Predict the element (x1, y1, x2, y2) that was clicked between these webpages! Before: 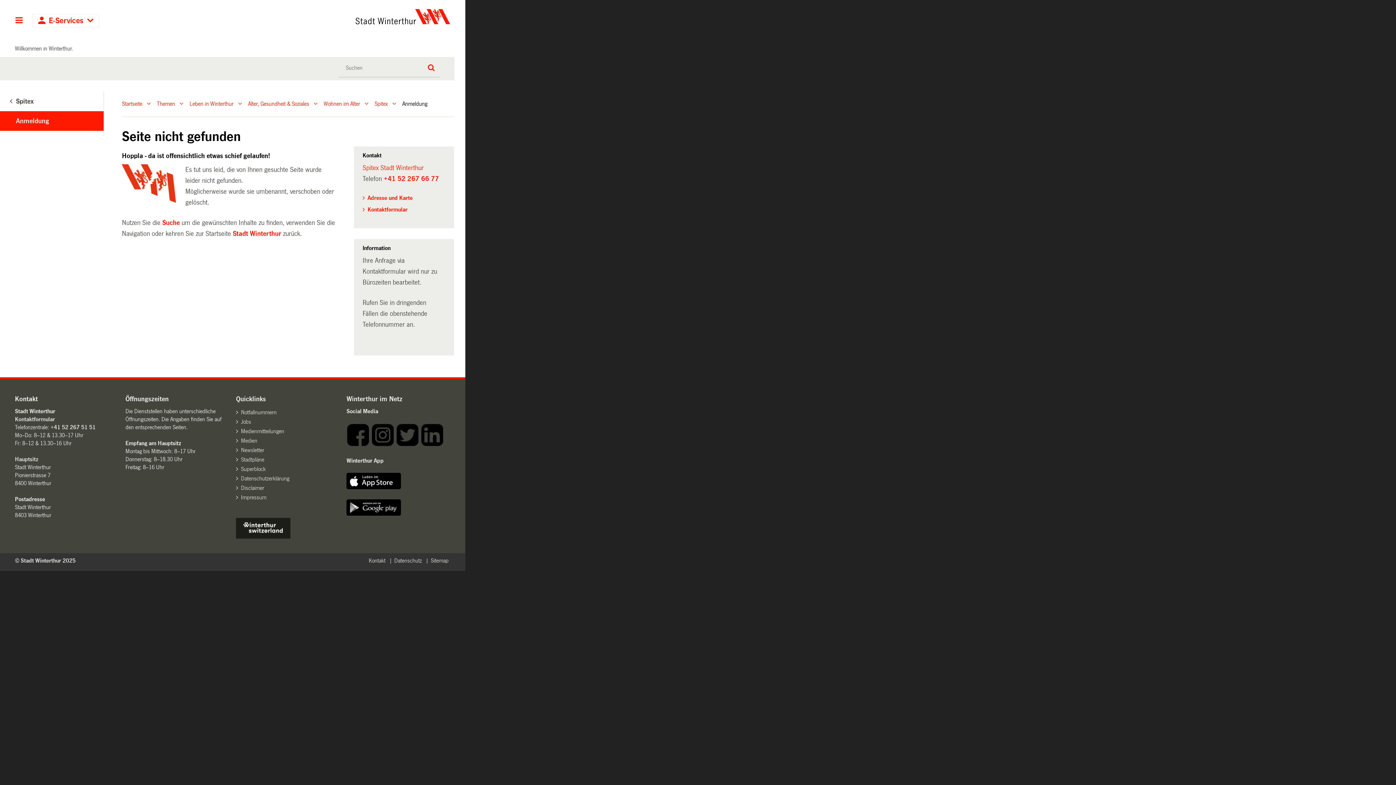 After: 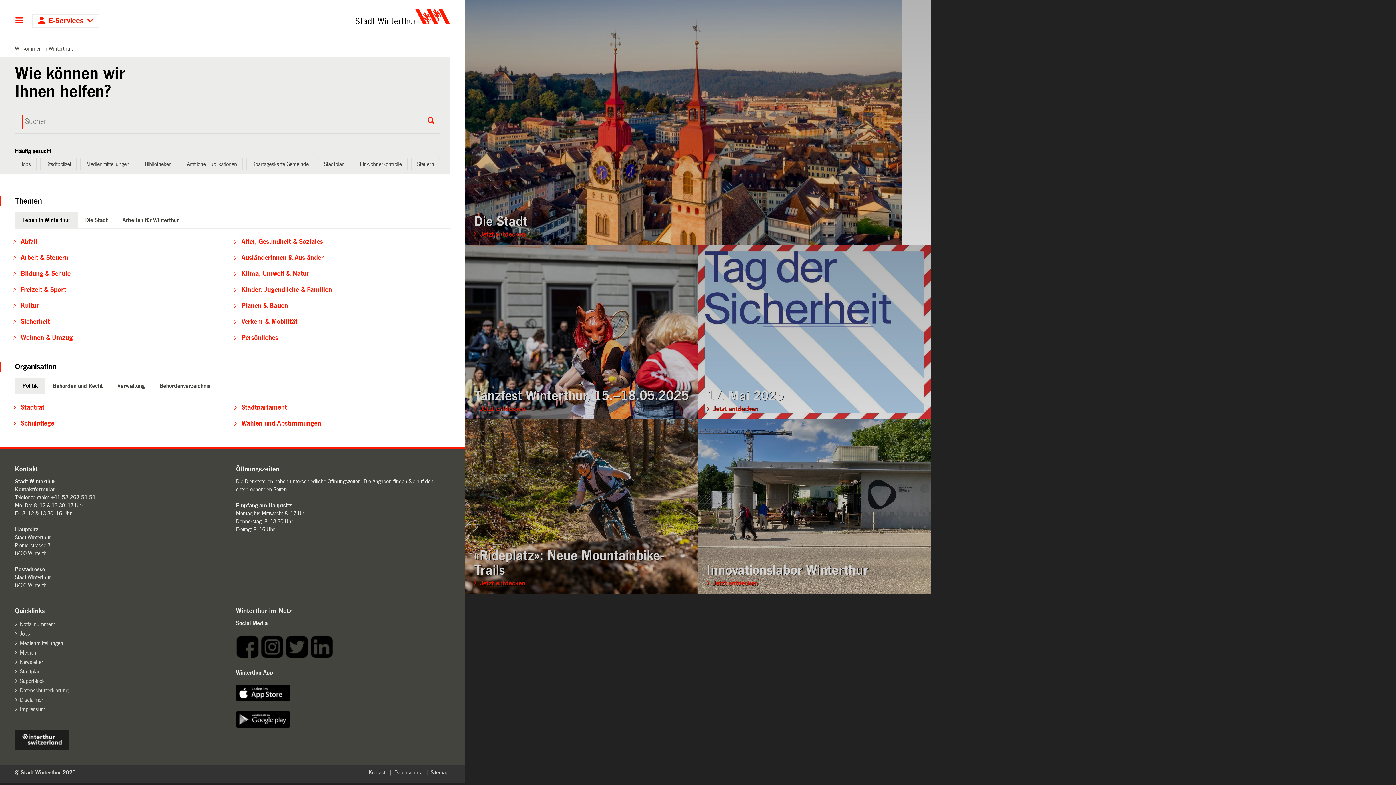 Action: bbox: (220, 9, 450, 24)